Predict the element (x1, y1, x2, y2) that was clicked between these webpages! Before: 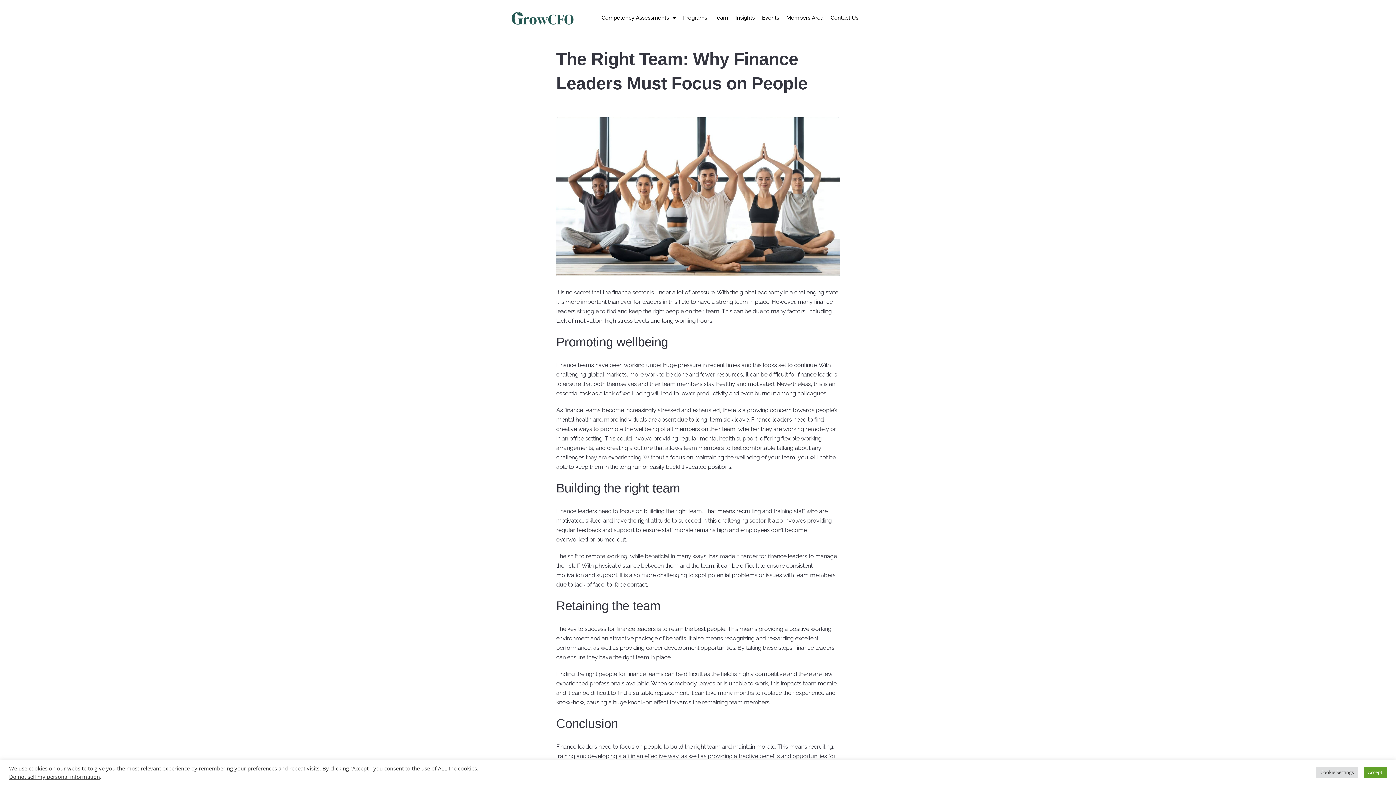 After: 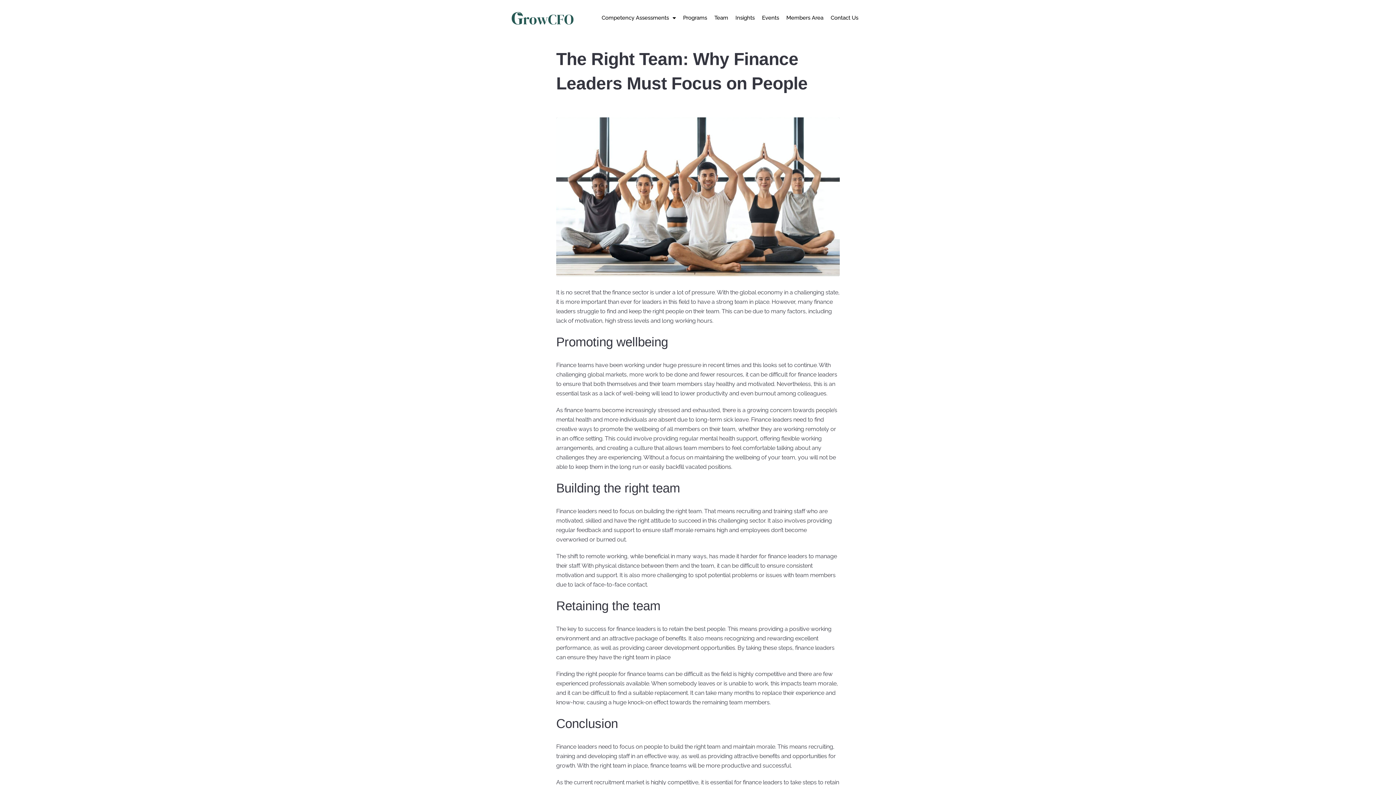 Action: label: Accept bbox: (1364, 767, 1387, 778)